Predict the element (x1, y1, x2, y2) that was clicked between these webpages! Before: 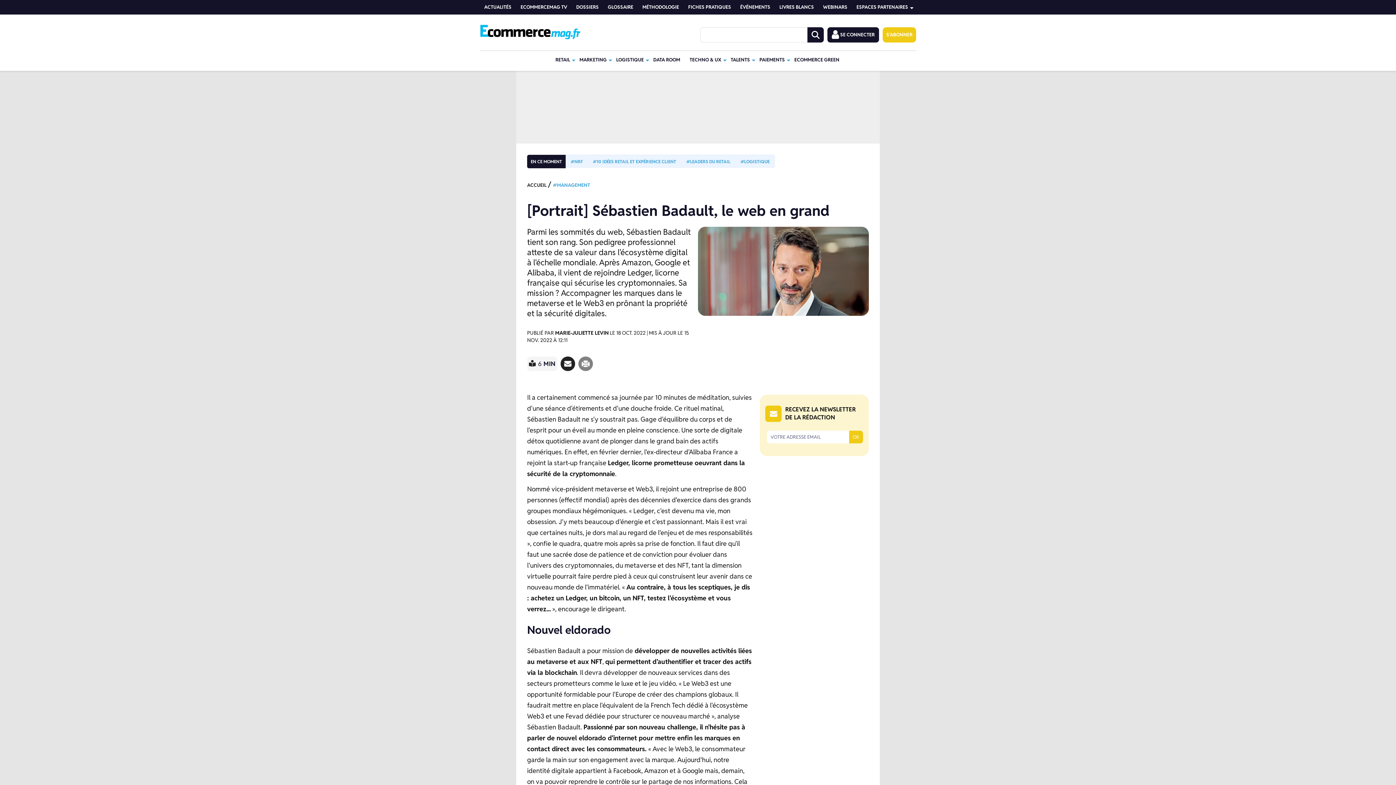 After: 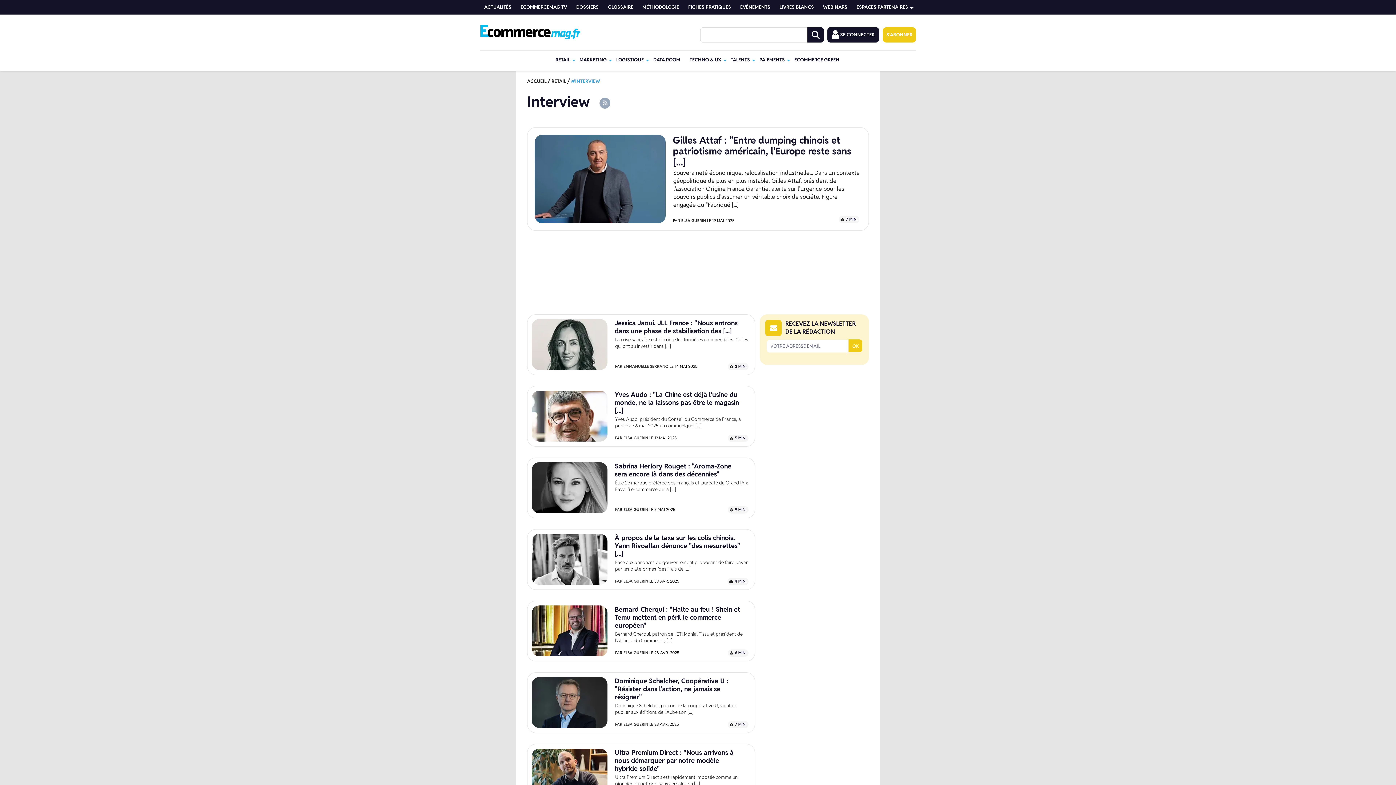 Action: label: #LEADERS DU RETAIL bbox: (686, 158, 730, 164)